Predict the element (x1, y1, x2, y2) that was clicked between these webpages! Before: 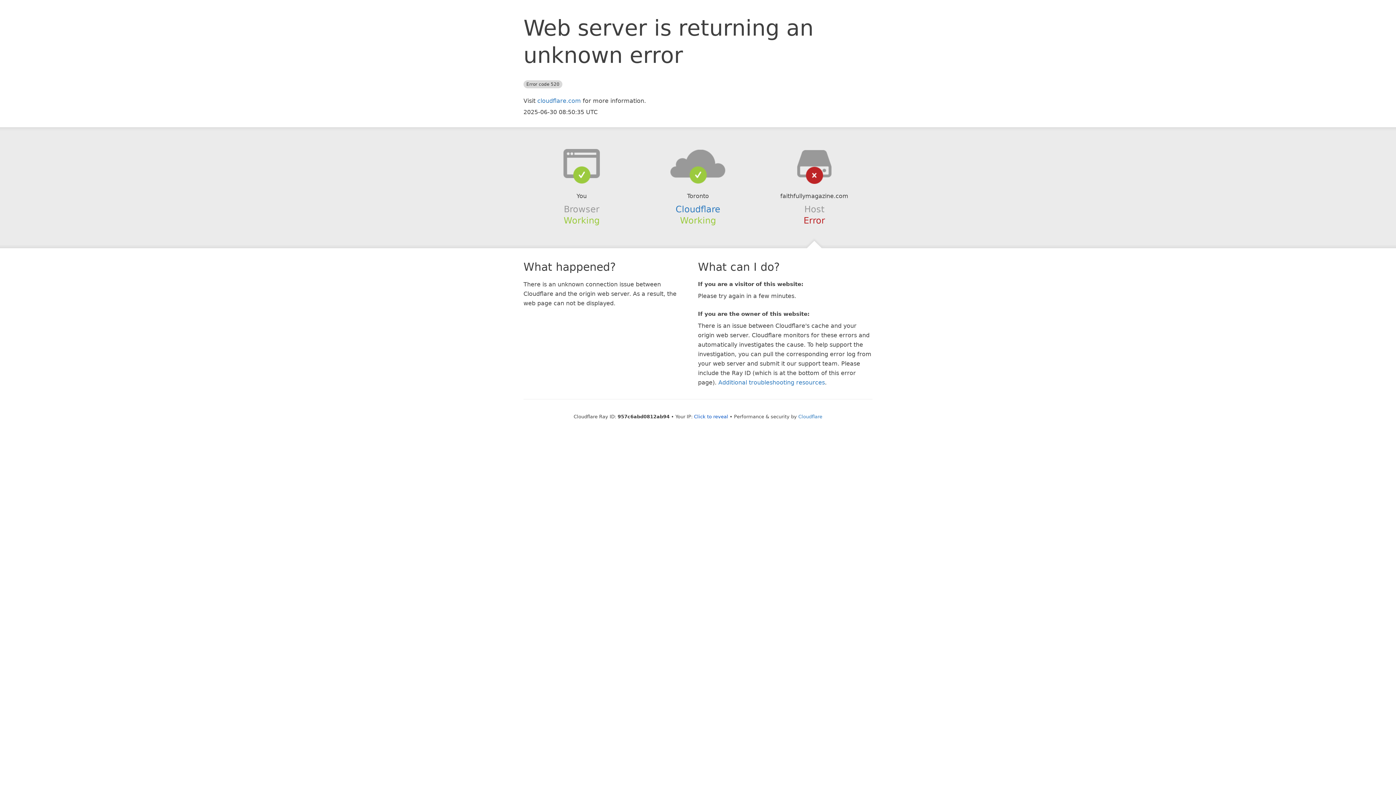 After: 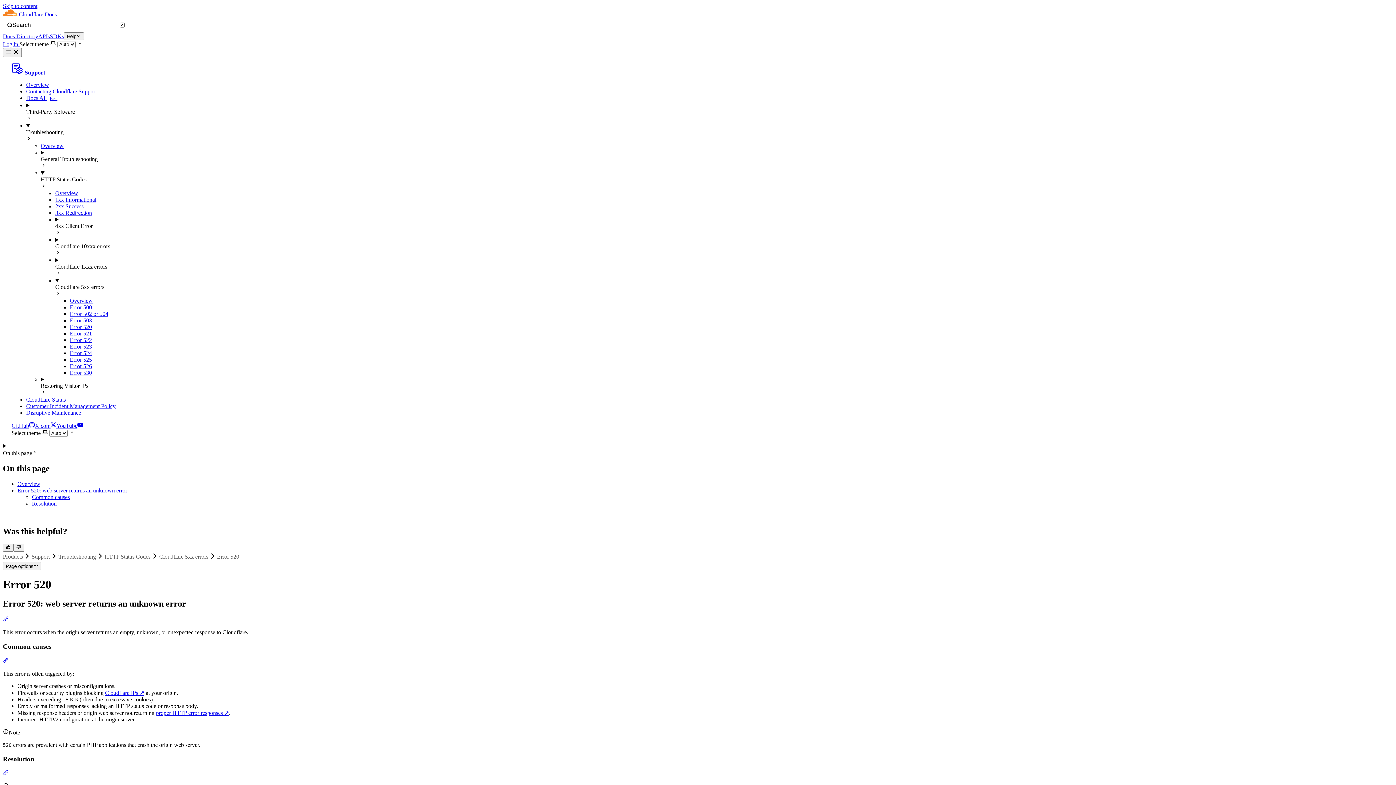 Action: label: Additional troubleshooting resources bbox: (718, 379, 825, 386)